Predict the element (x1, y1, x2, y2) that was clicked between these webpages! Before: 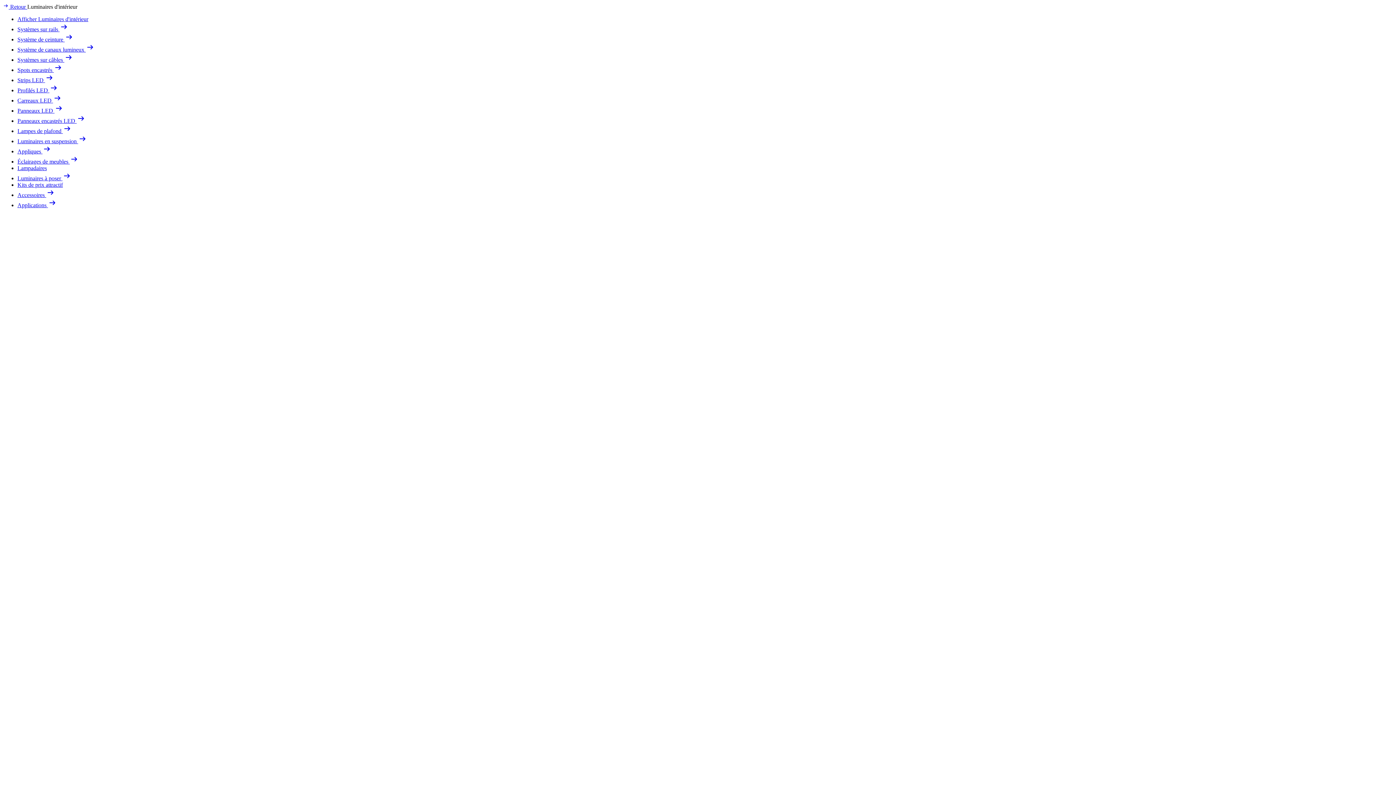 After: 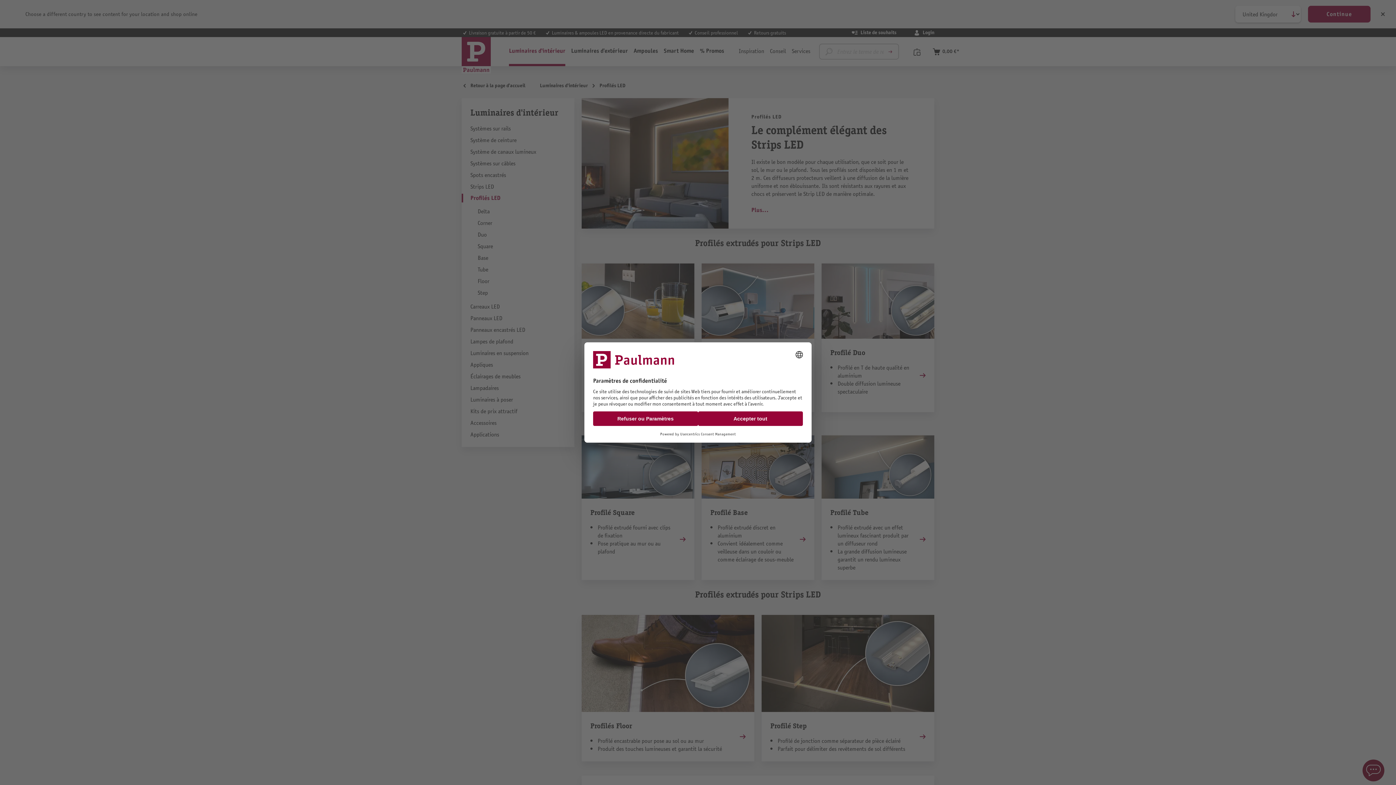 Action: bbox: (17, 87, 58, 93) label: Profilés LED 